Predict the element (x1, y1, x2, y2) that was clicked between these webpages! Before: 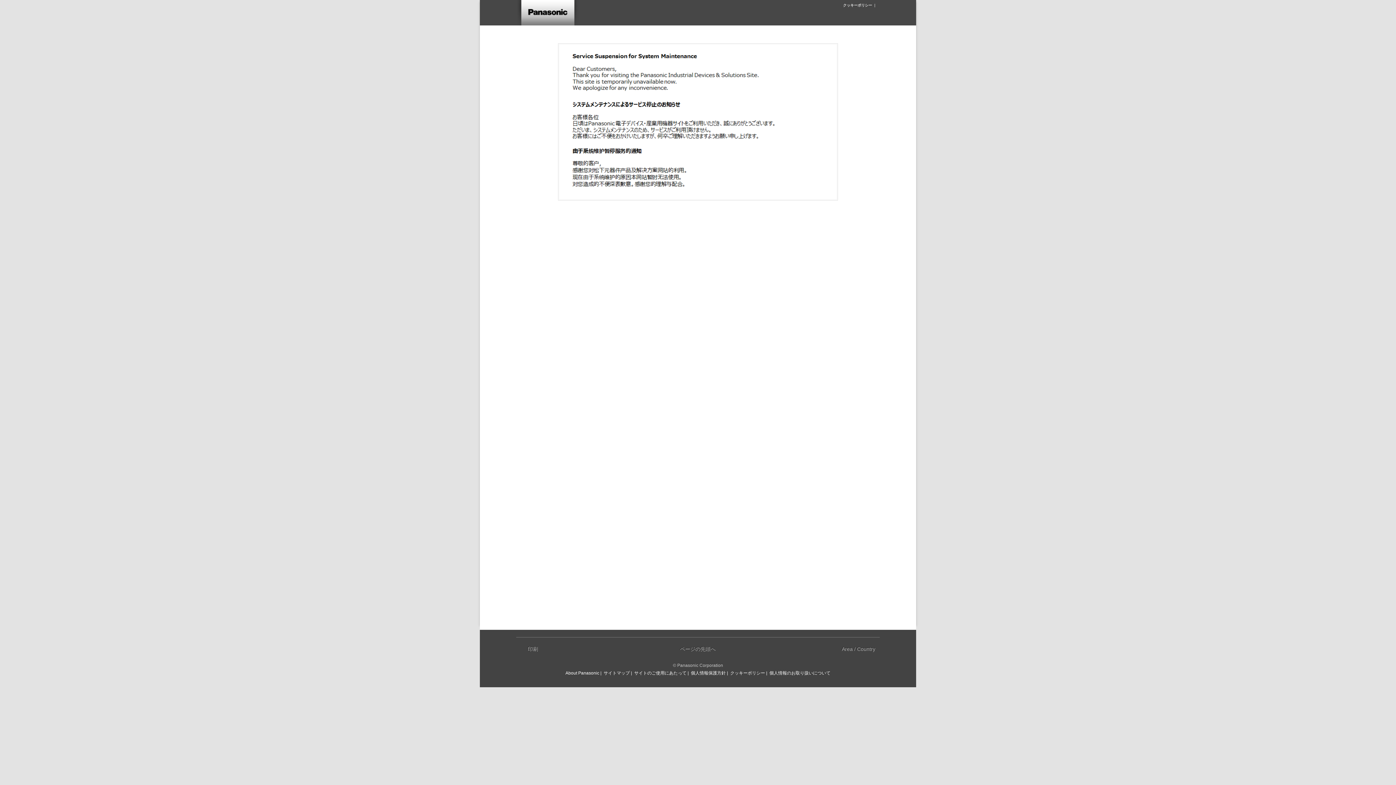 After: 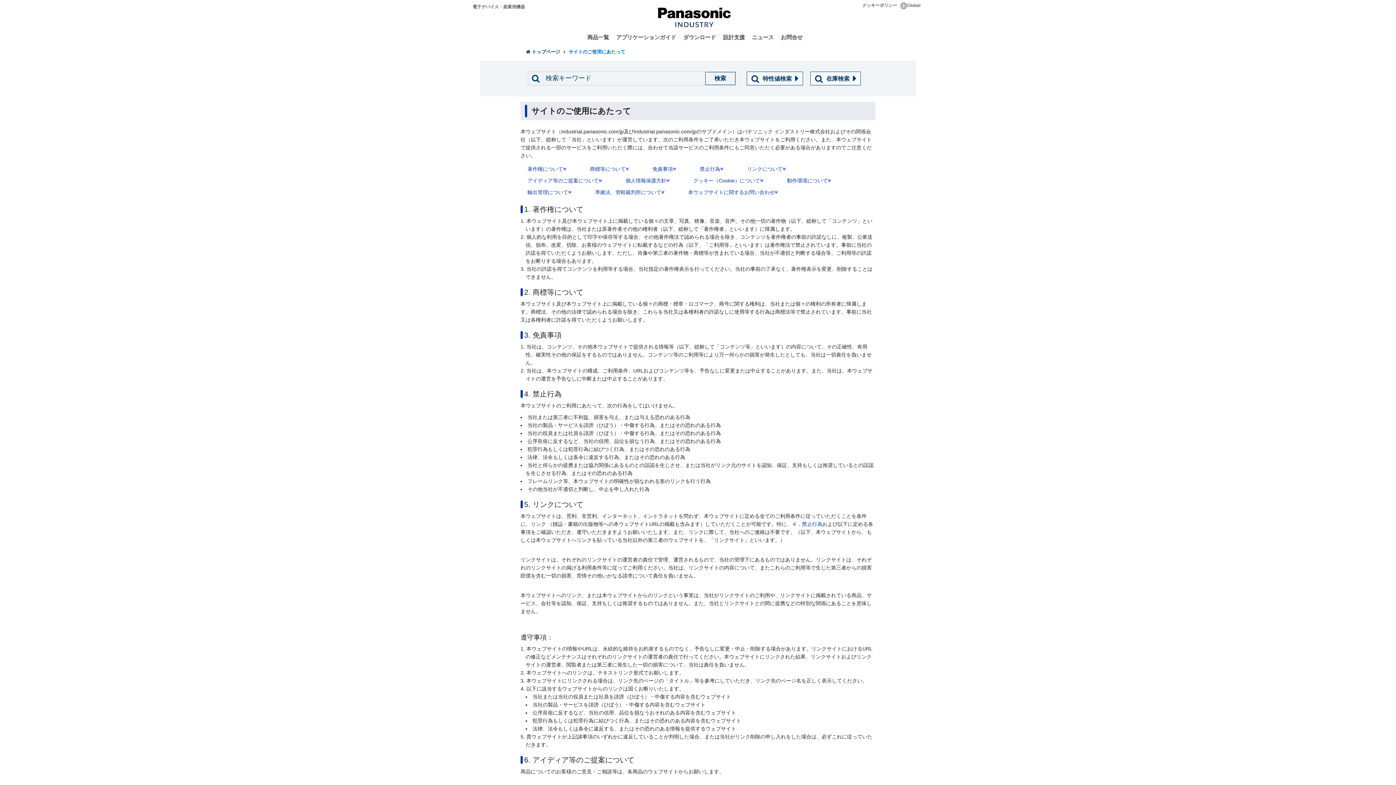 Action: bbox: (634, 670, 686, 676) label: サイトのご使用にあたって